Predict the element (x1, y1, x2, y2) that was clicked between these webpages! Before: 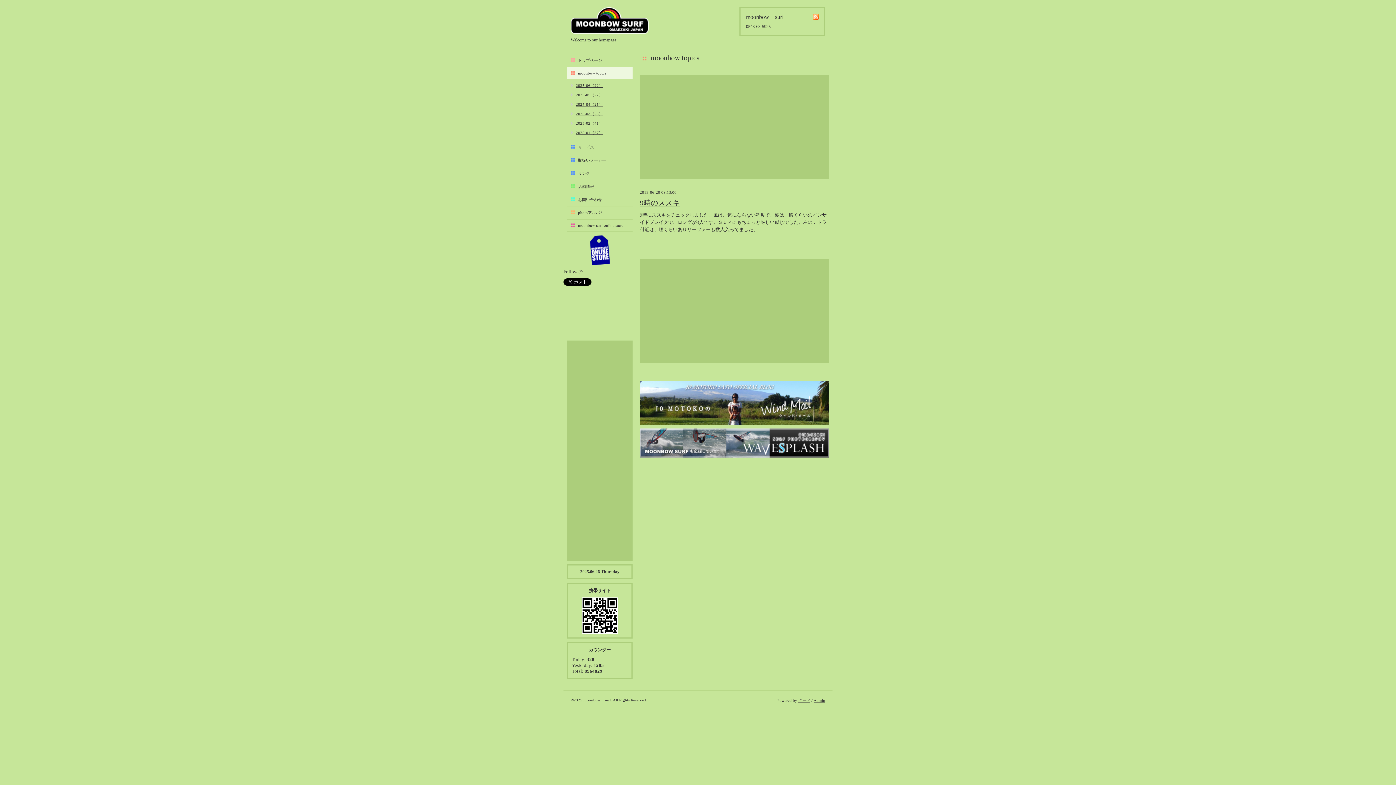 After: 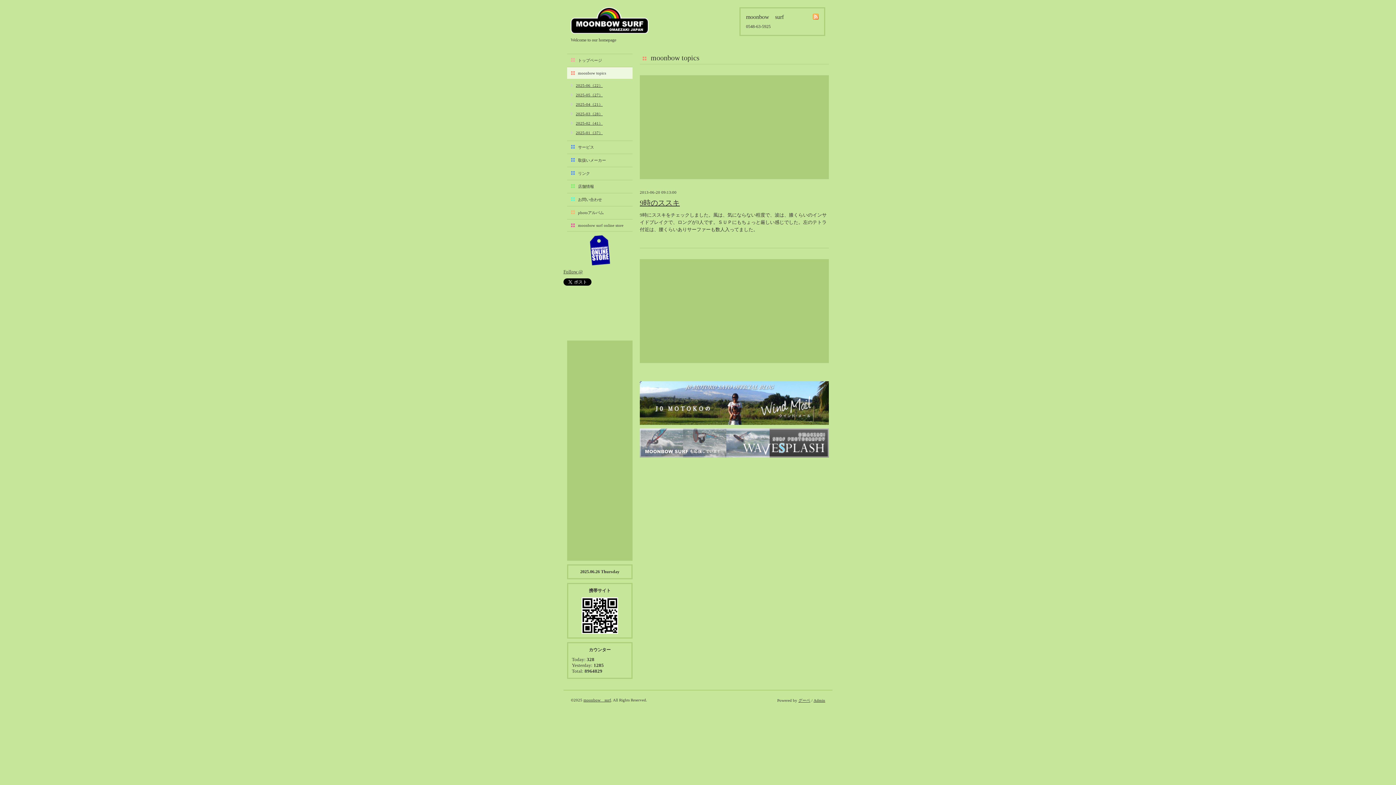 Action: bbox: (640, 428, 829, 457)